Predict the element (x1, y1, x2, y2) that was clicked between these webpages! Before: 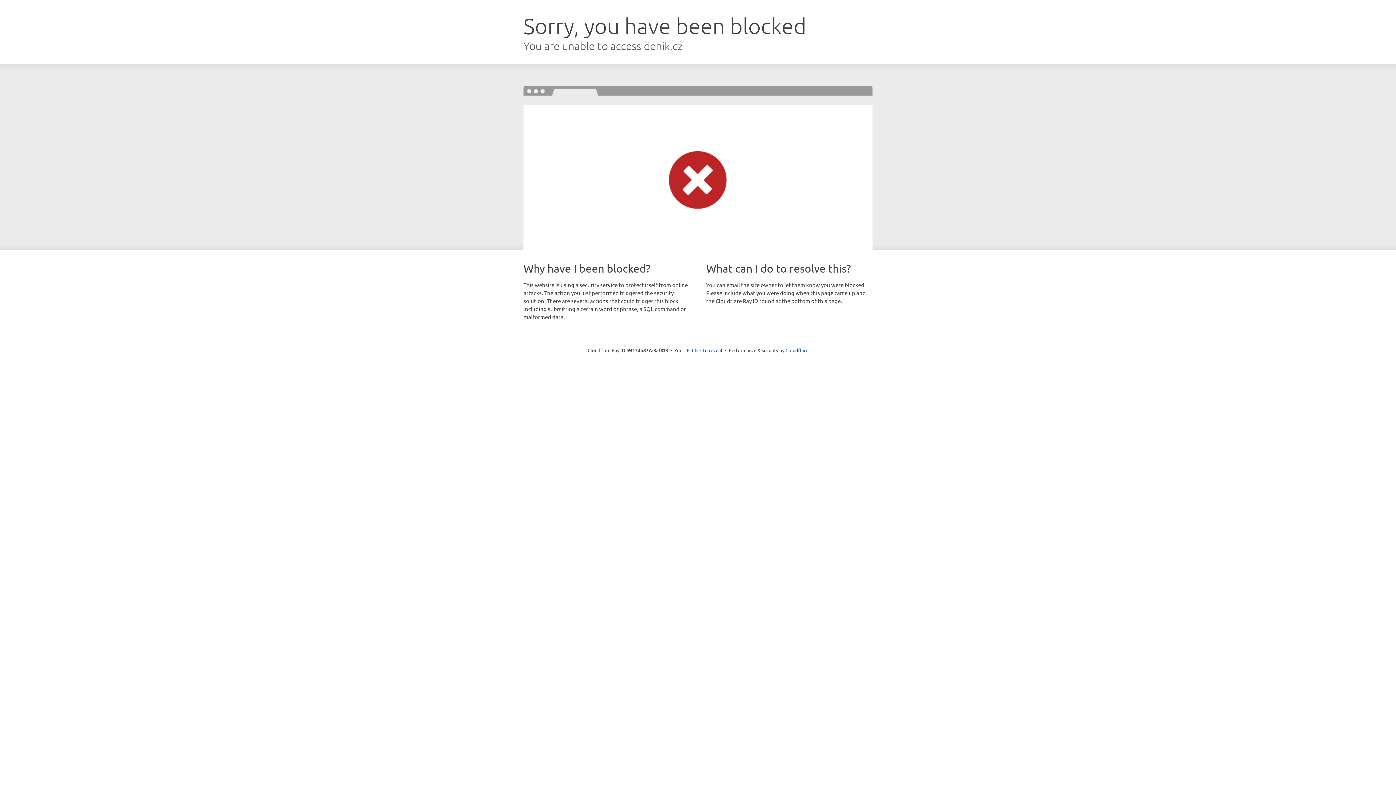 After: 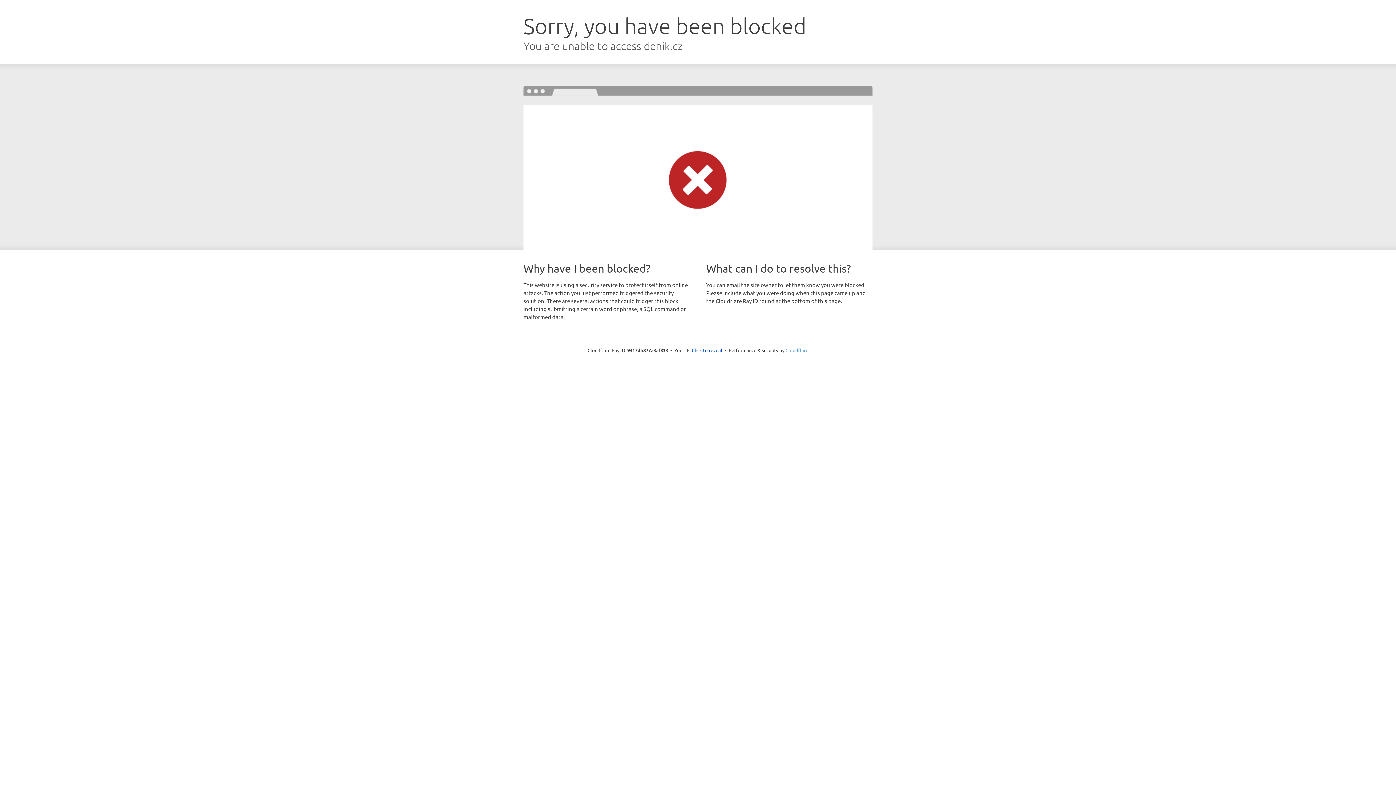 Action: bbox: (785, 347, 808, 353) label: Cloudflare